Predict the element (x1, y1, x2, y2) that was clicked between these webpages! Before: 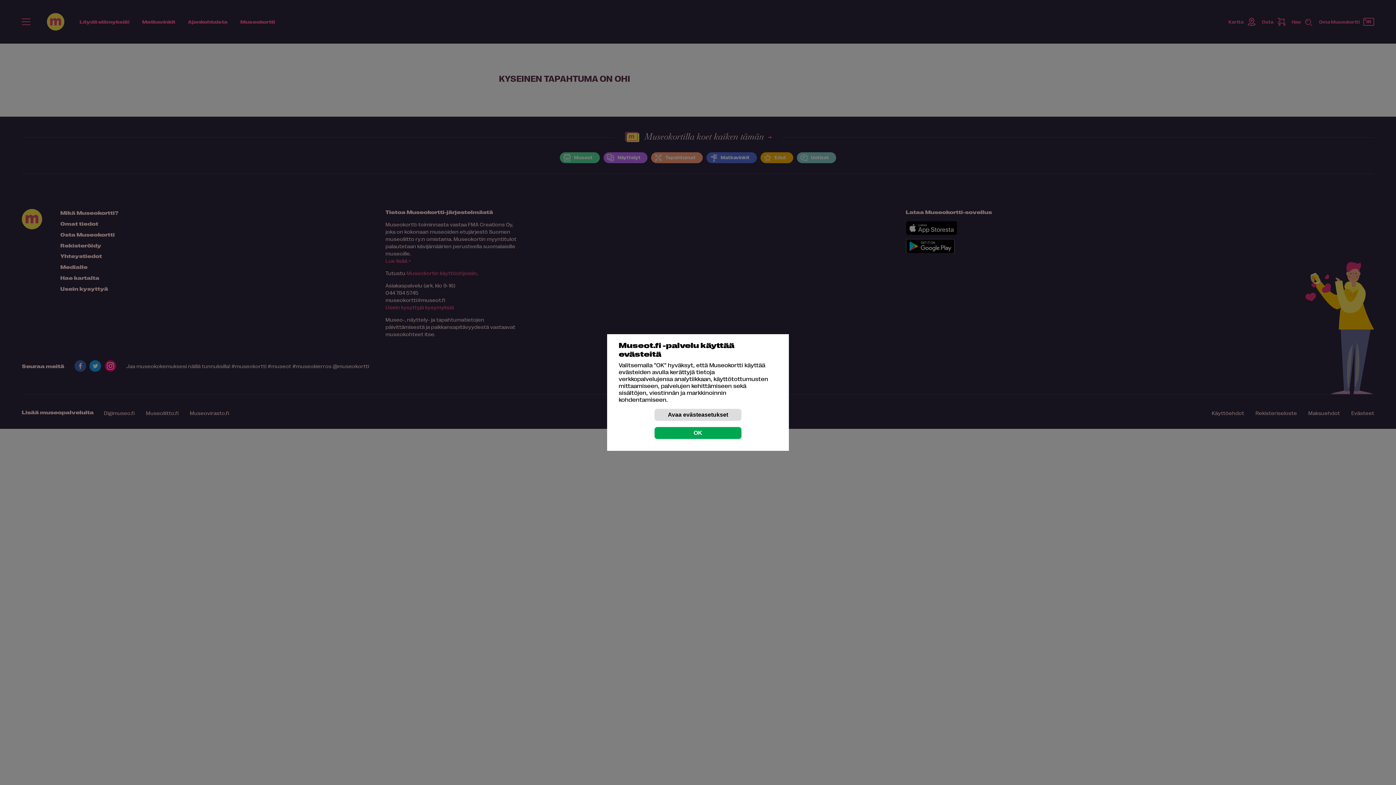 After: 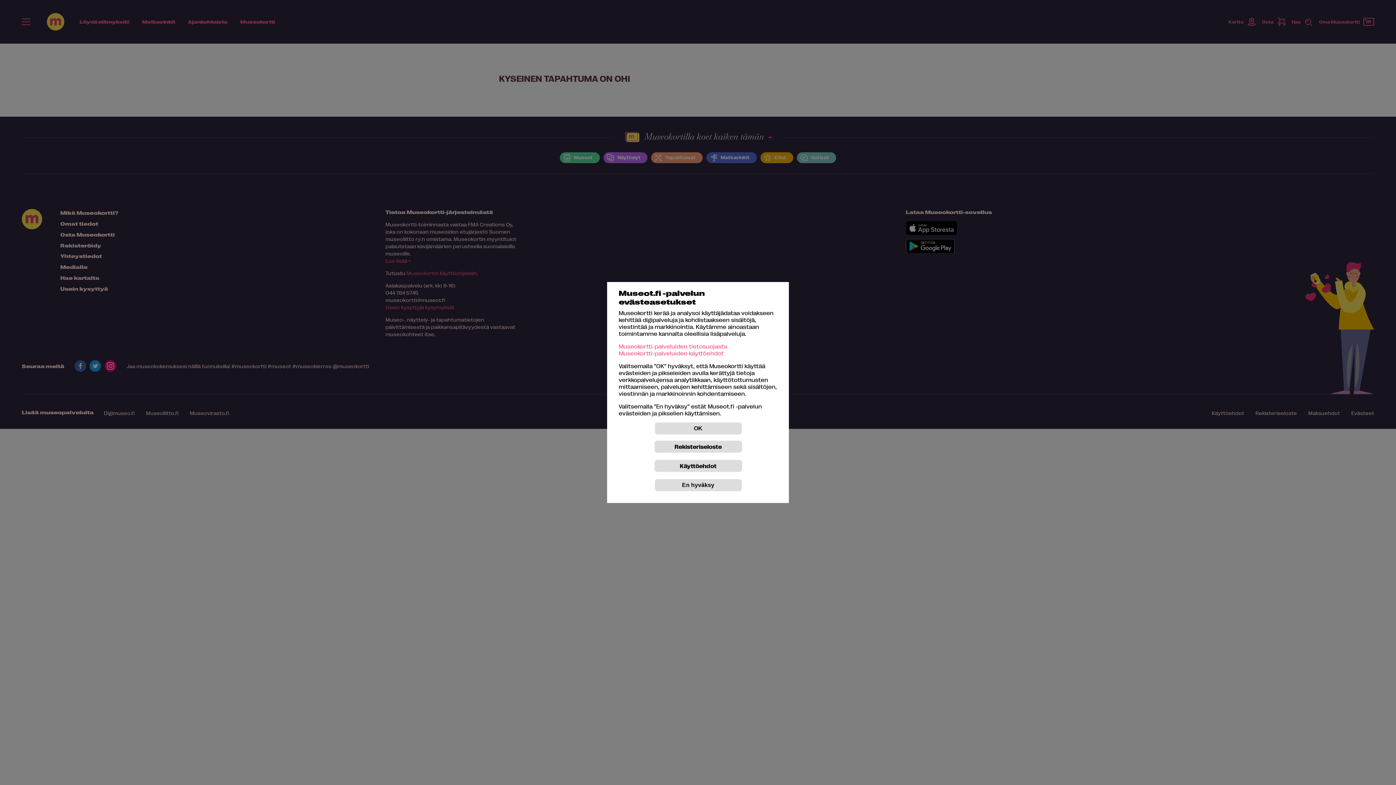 Action: bbox: (654, 408, 741, 421) label: Avaa evästeasetukset